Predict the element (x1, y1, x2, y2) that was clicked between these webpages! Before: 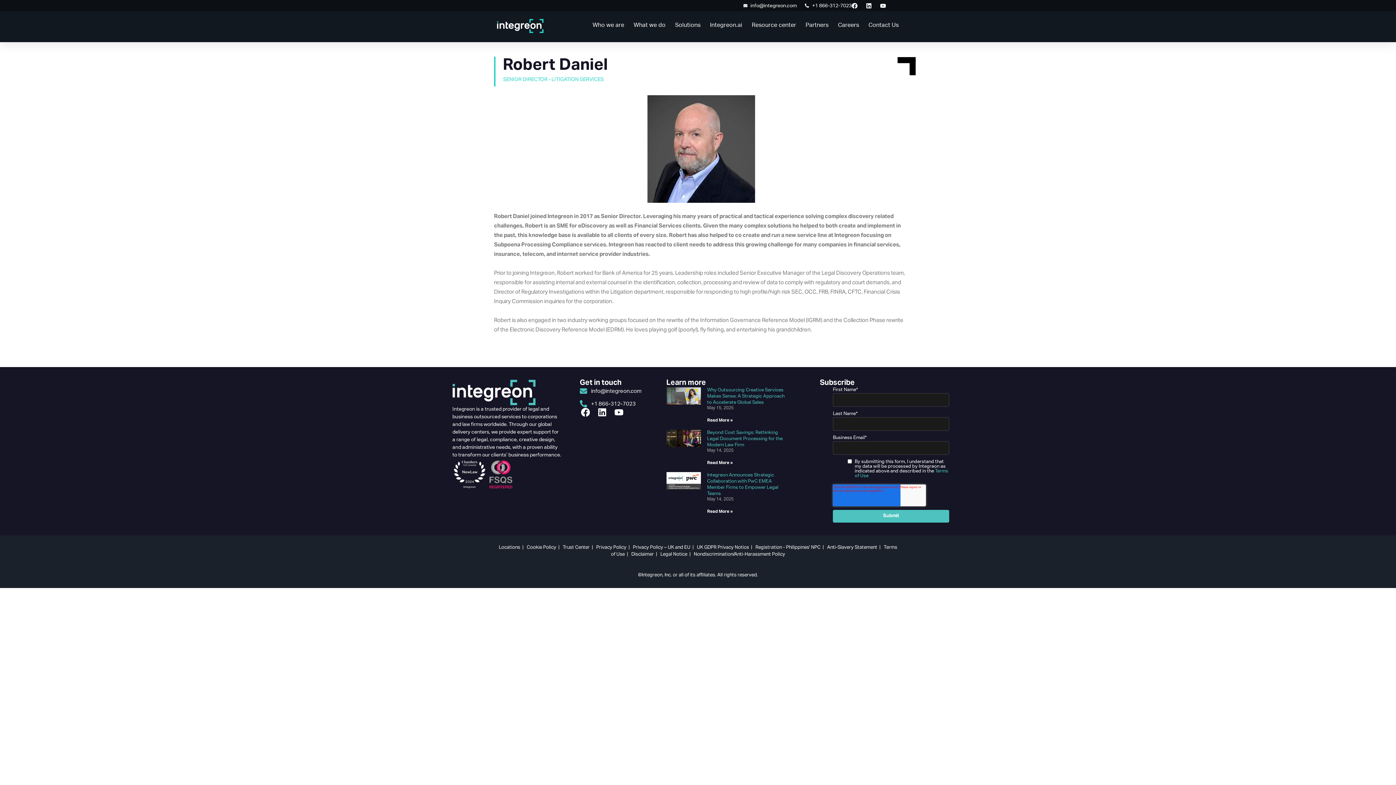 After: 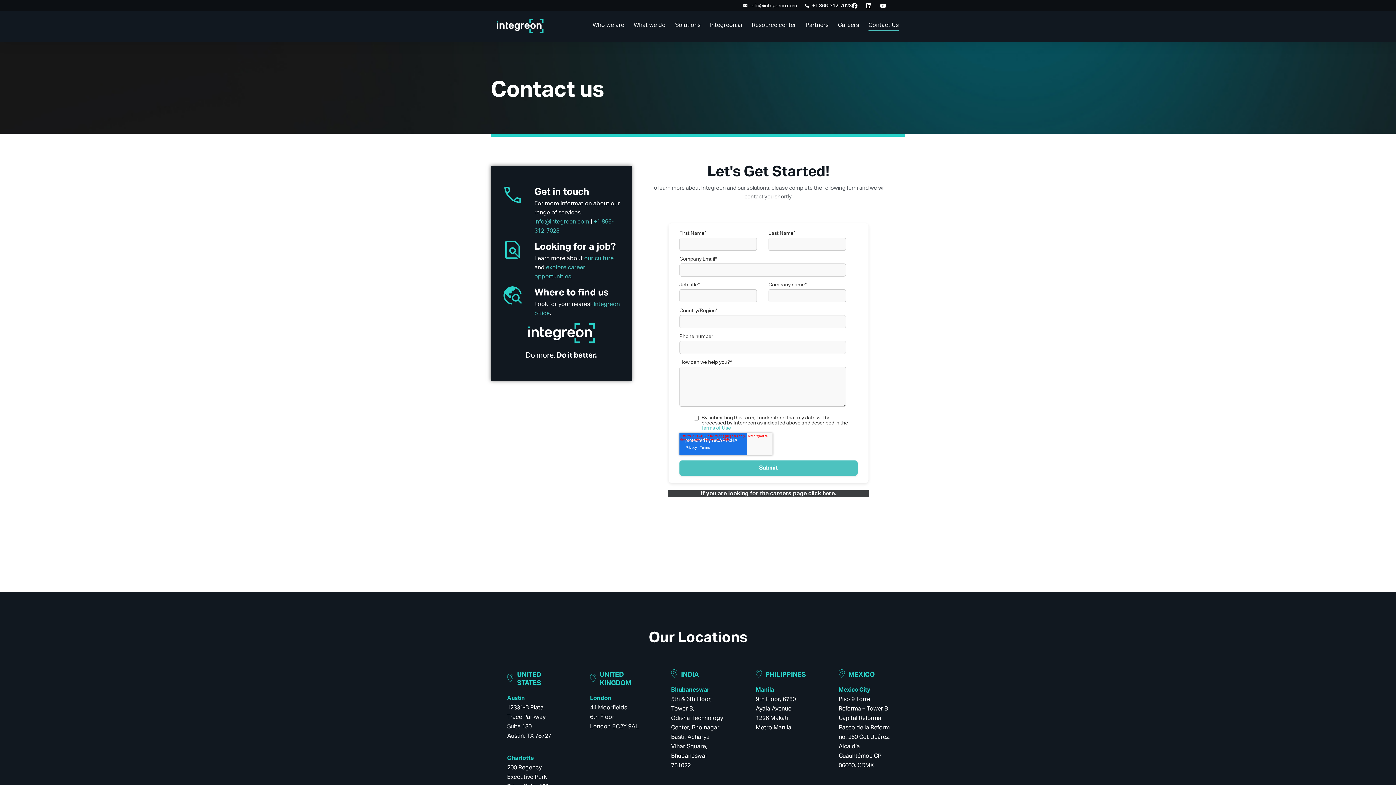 Action: label: Contact Us bbox: (866, 14, 901, 36)